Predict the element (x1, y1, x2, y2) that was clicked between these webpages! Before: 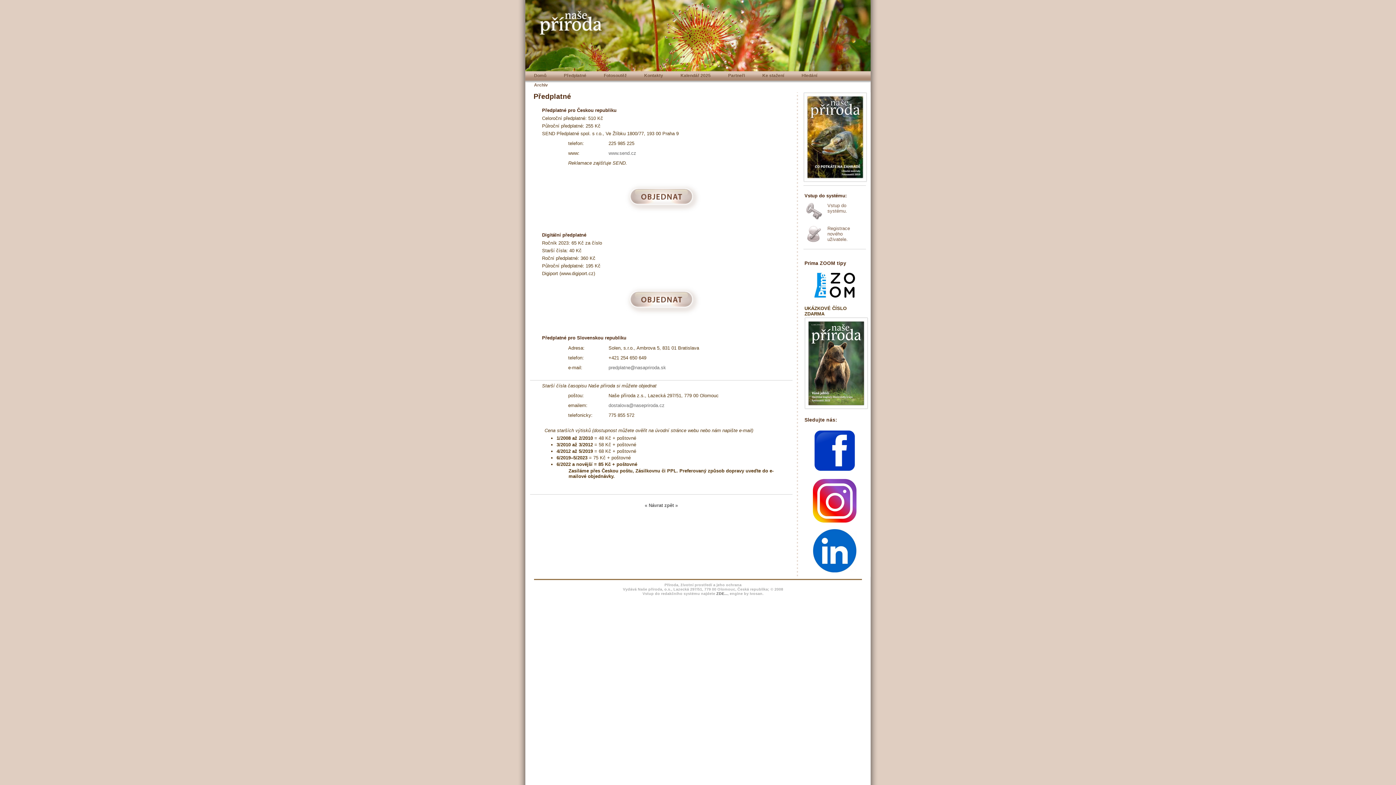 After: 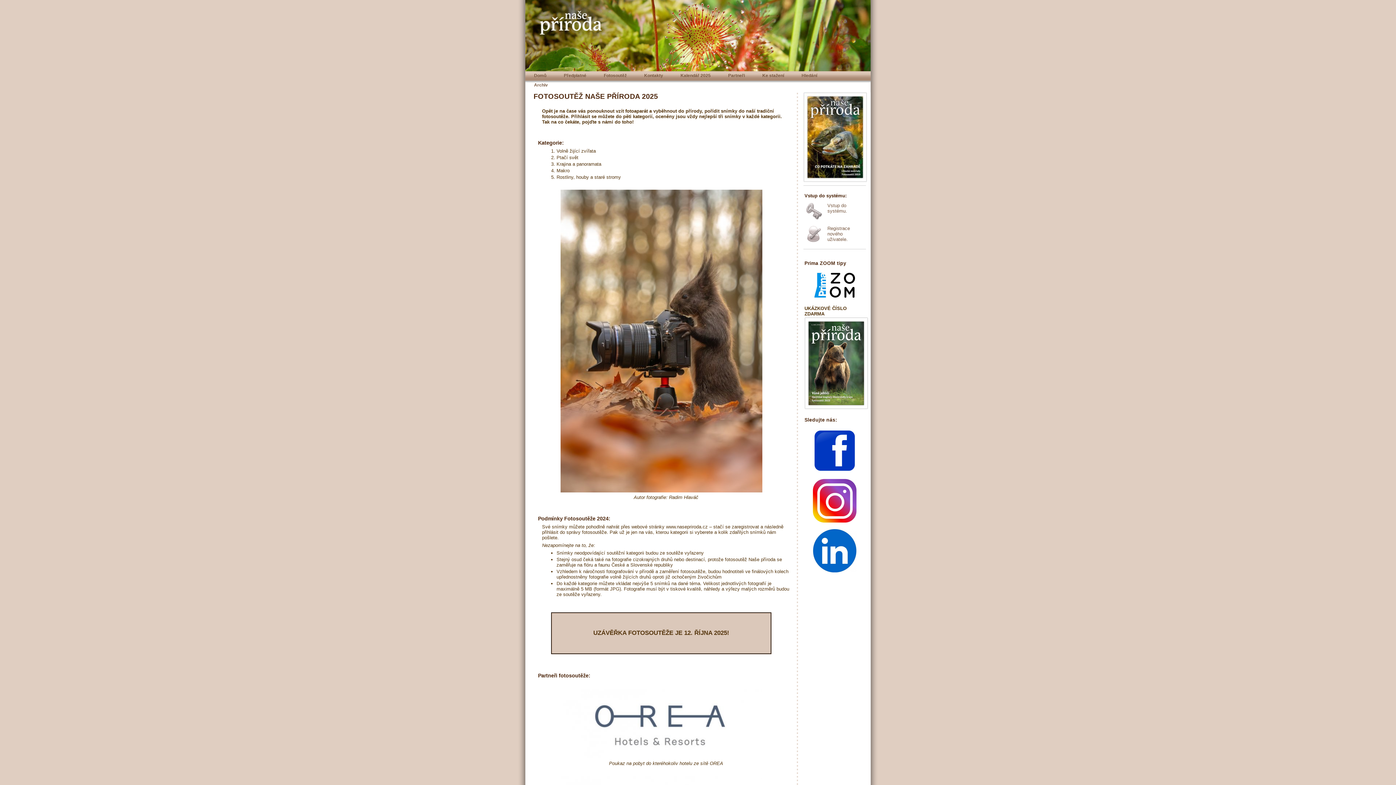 Action: bbox: (595, 71, 635, 80) label: Fotosoutěž